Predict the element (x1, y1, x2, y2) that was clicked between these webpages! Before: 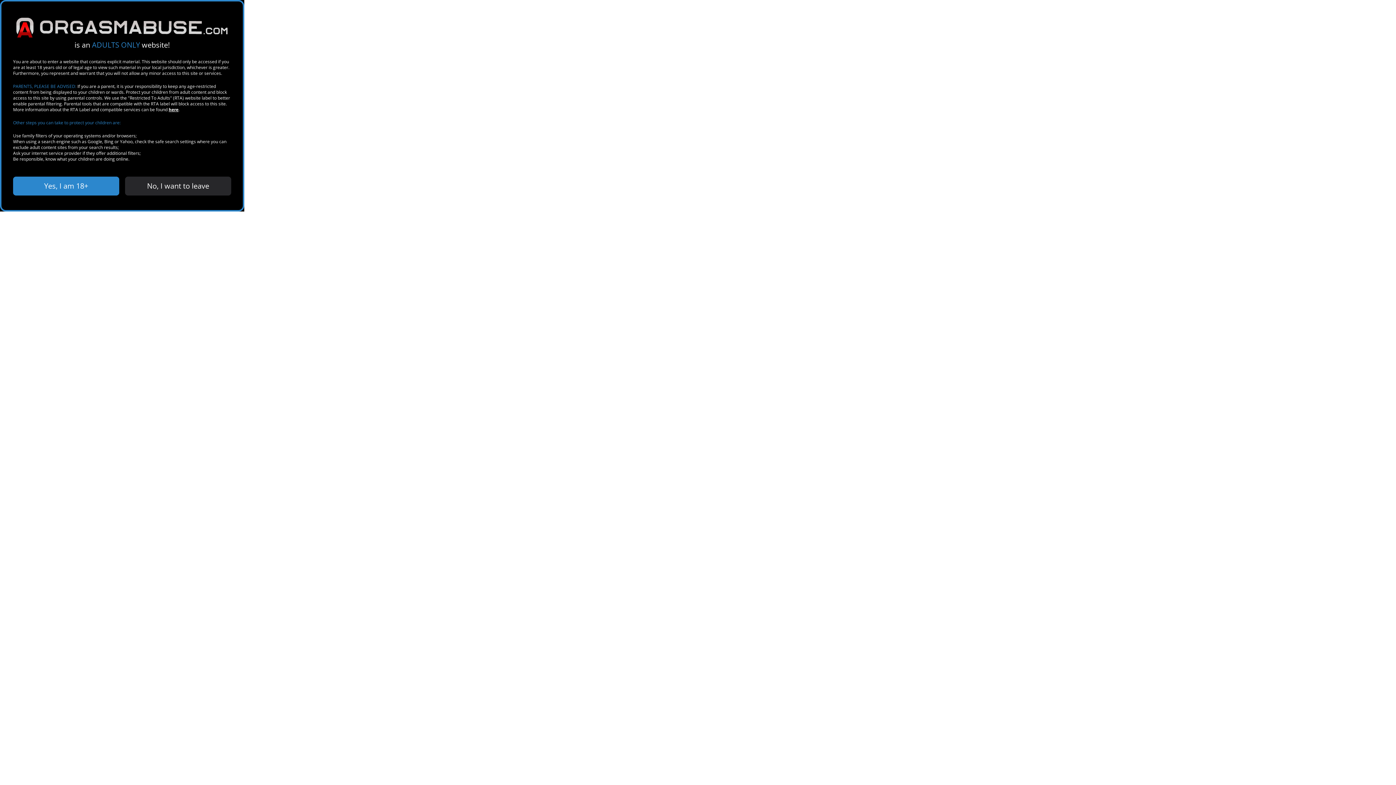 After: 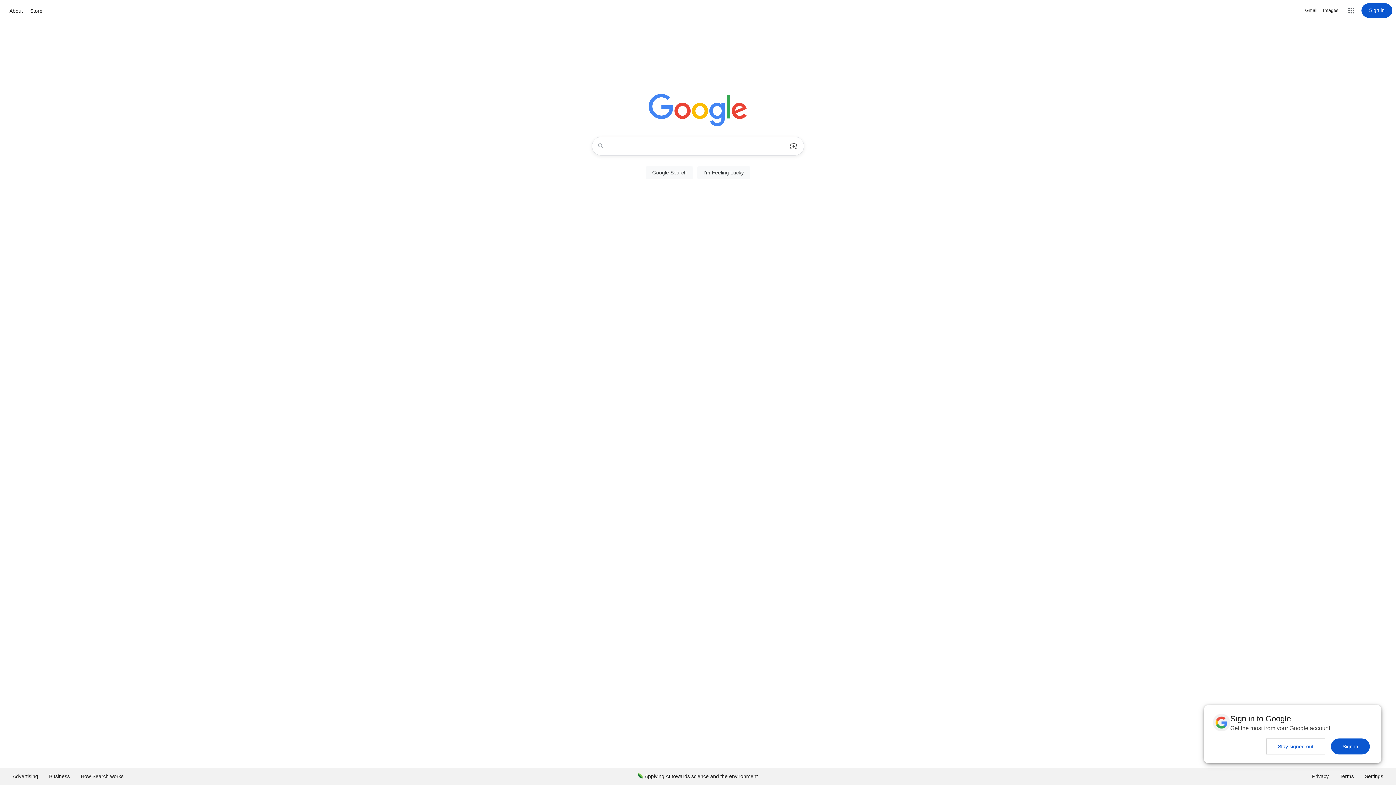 Action: label: No, I want to leave bbox: (125, 176, 231, 195)